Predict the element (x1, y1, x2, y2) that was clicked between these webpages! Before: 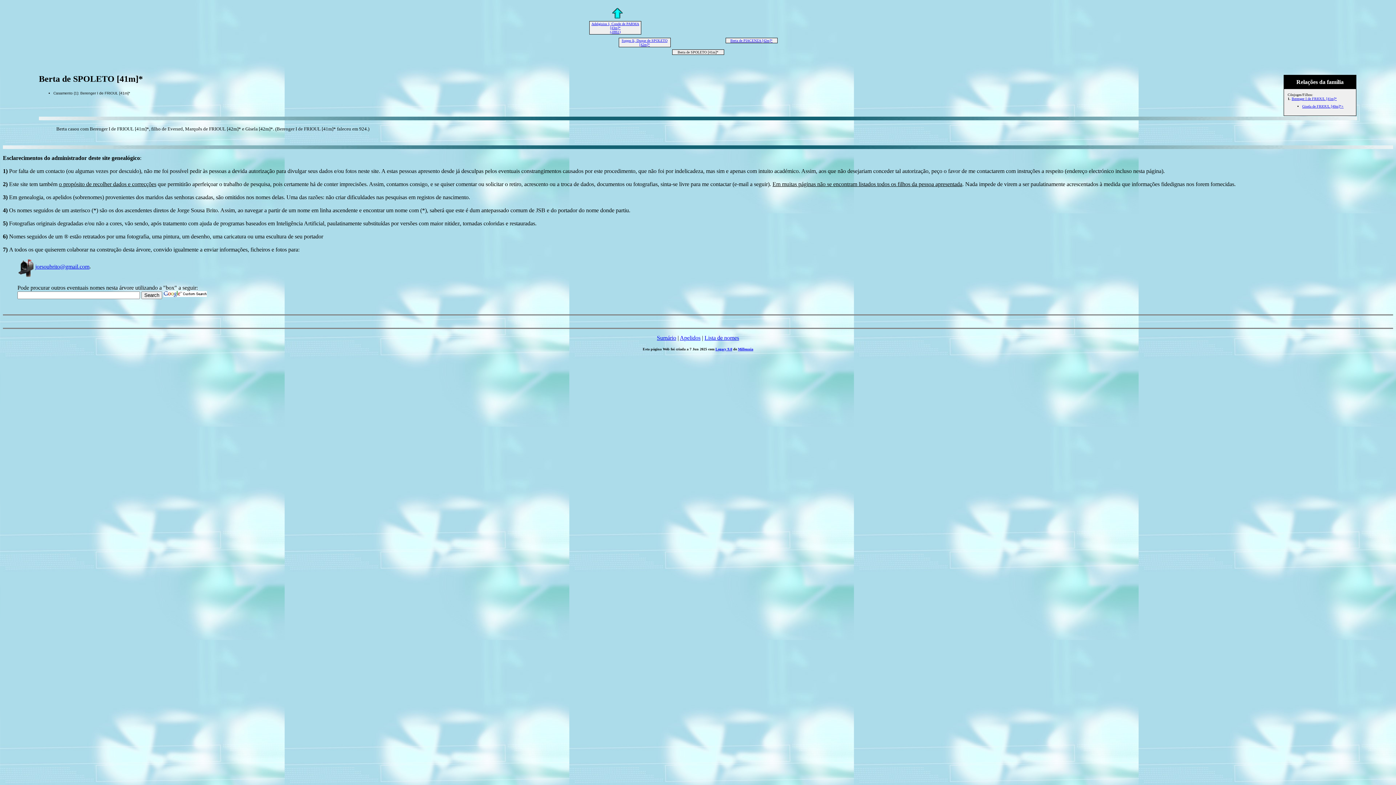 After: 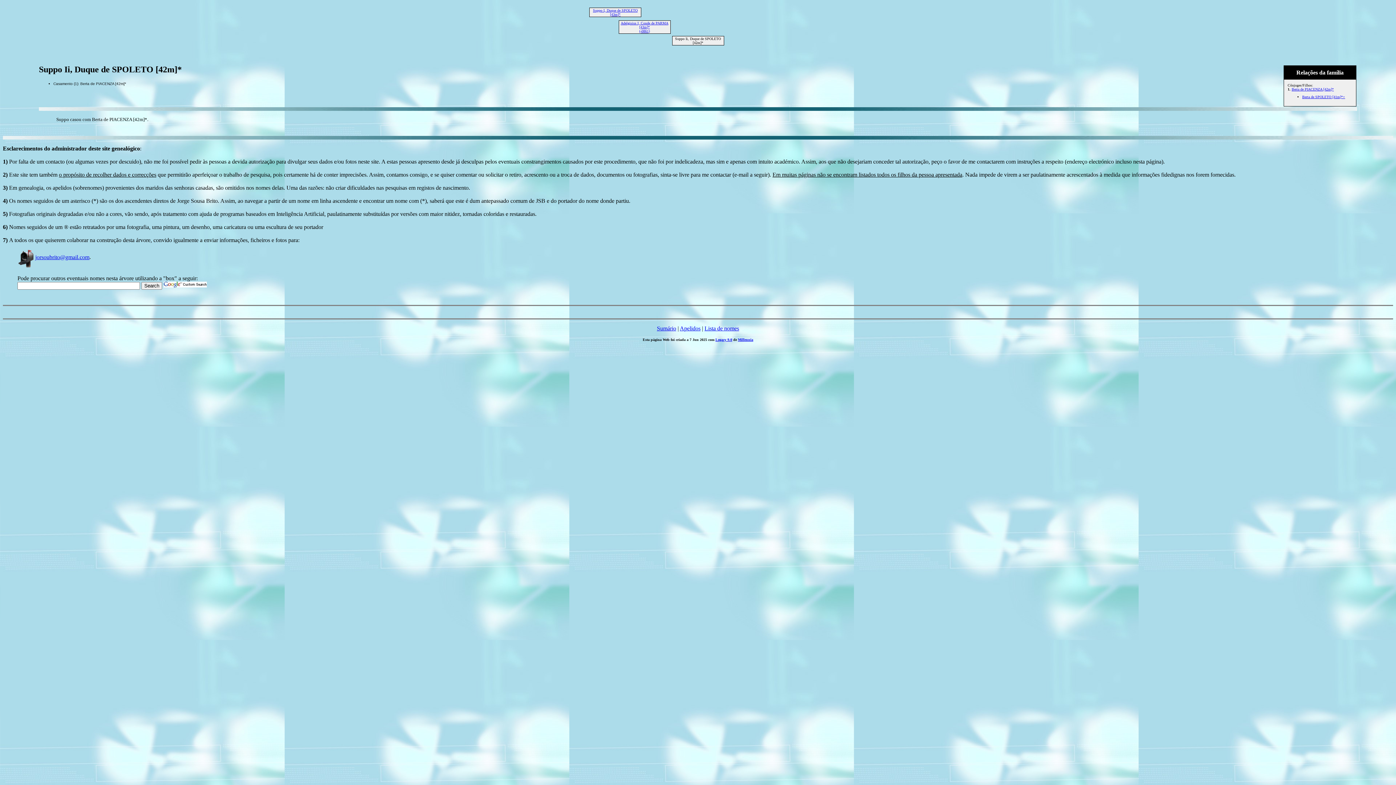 Action: bbox: (621, 38, 667, 46) label: Suppo Ii, Duque de SPOLETO [42m]*
